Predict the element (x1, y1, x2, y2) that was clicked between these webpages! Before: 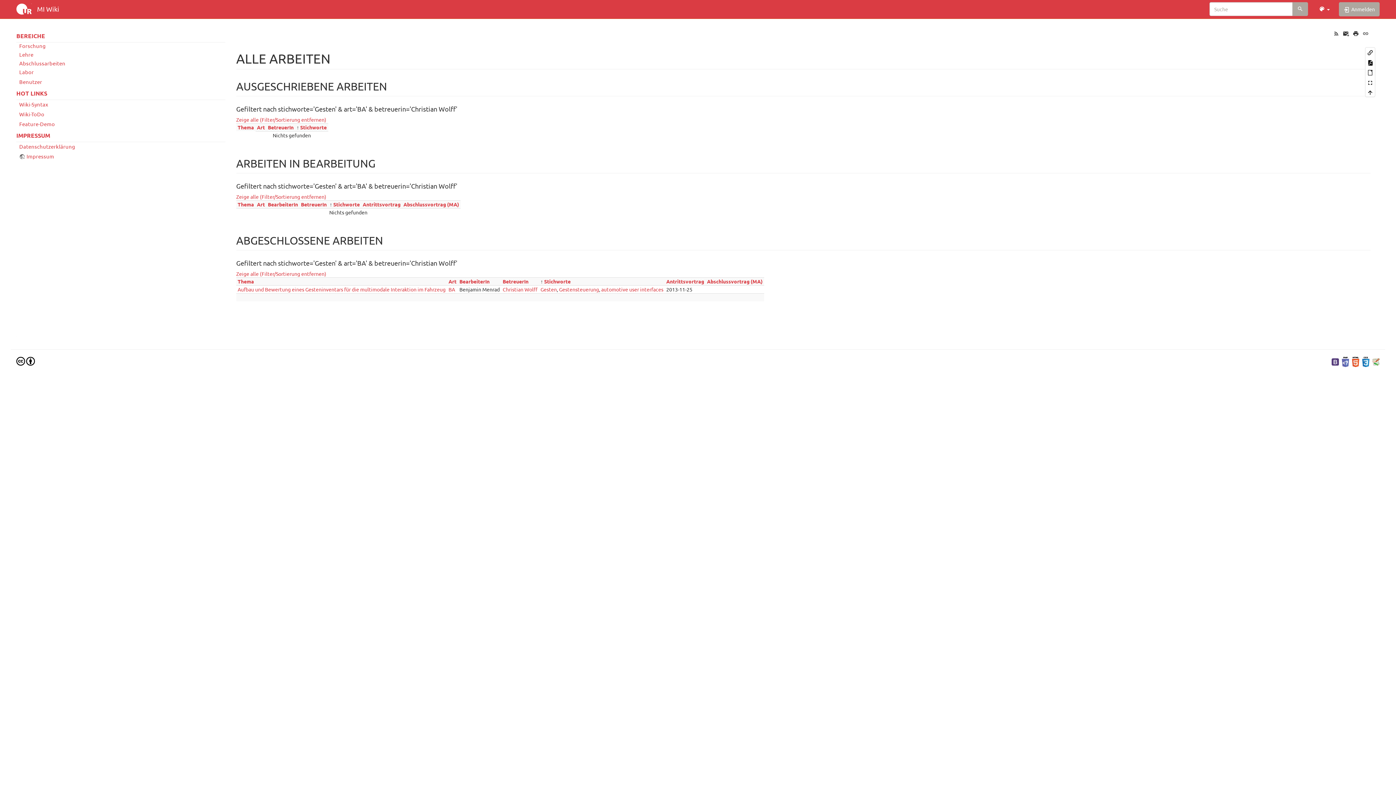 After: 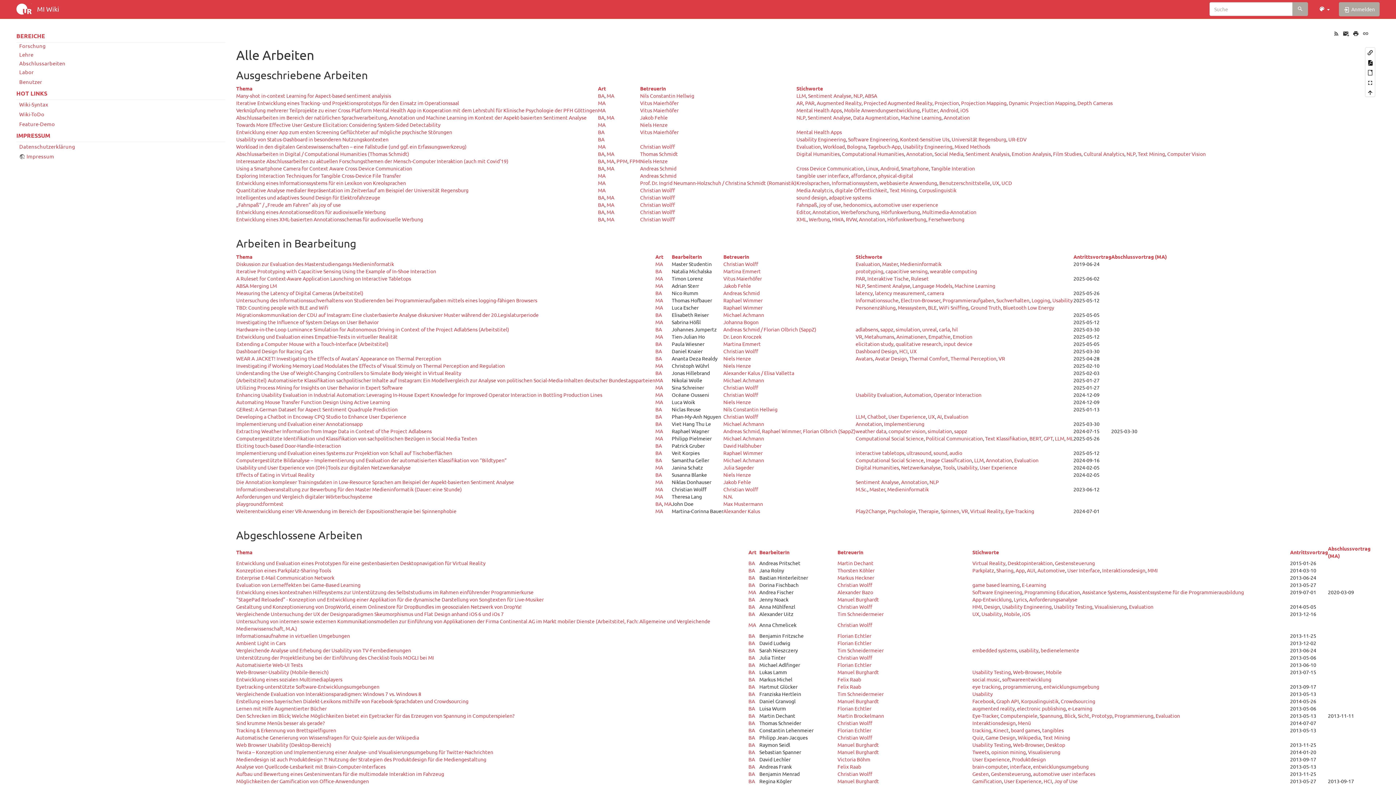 Action: bbox: (236, 116, 326, 122) label: Zeige alle (Filter/Sortierung entfernen)